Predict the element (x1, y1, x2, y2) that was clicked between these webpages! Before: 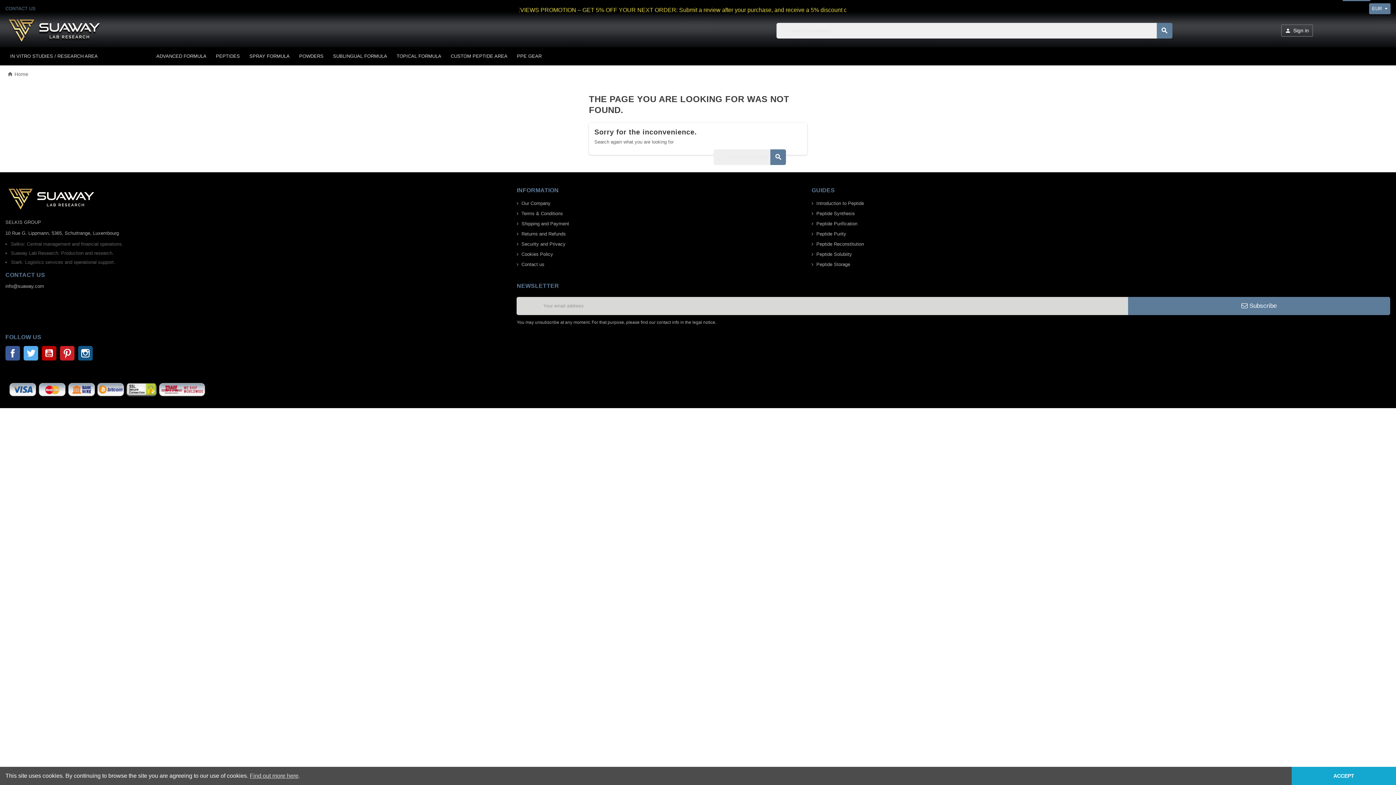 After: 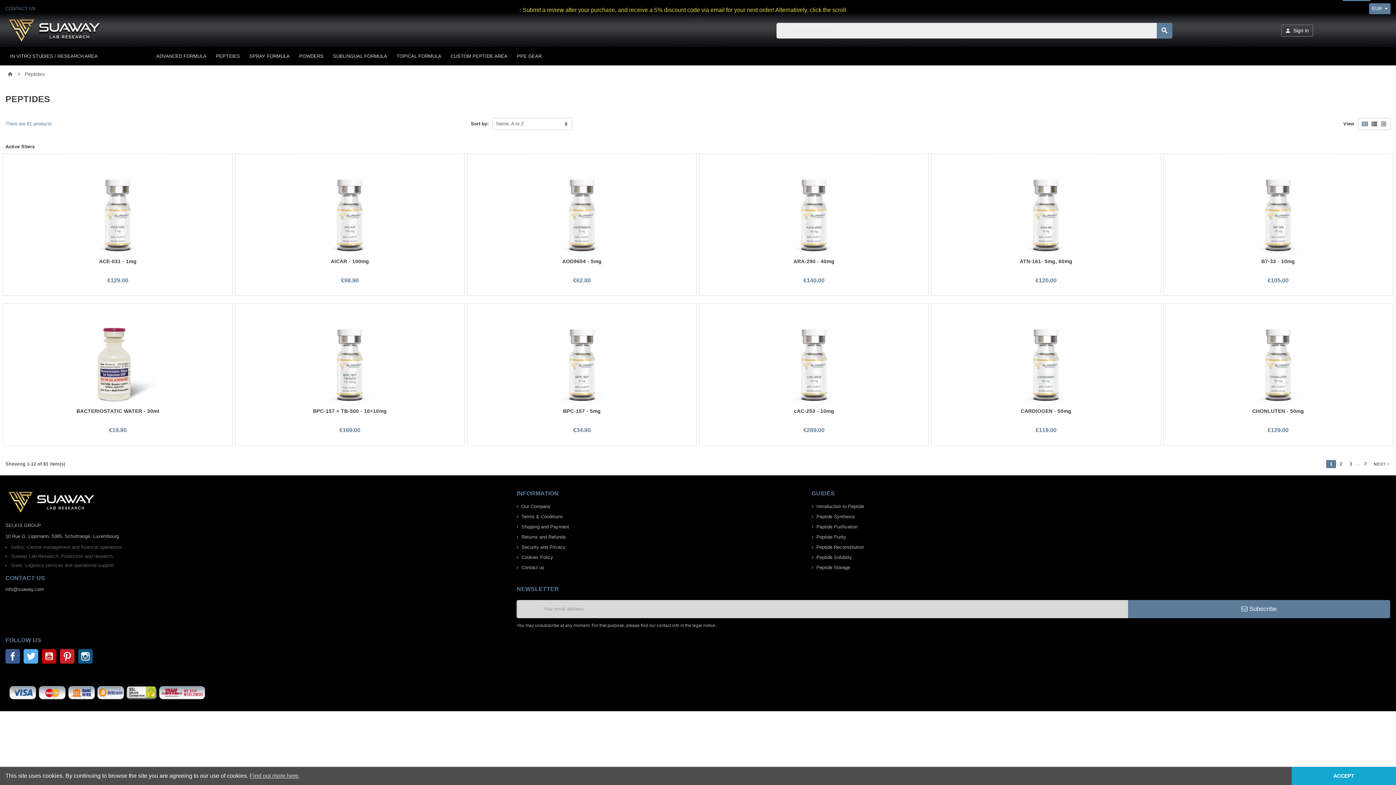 Action: label: PEPTIDES bbox: (213, 47, 242, 65)